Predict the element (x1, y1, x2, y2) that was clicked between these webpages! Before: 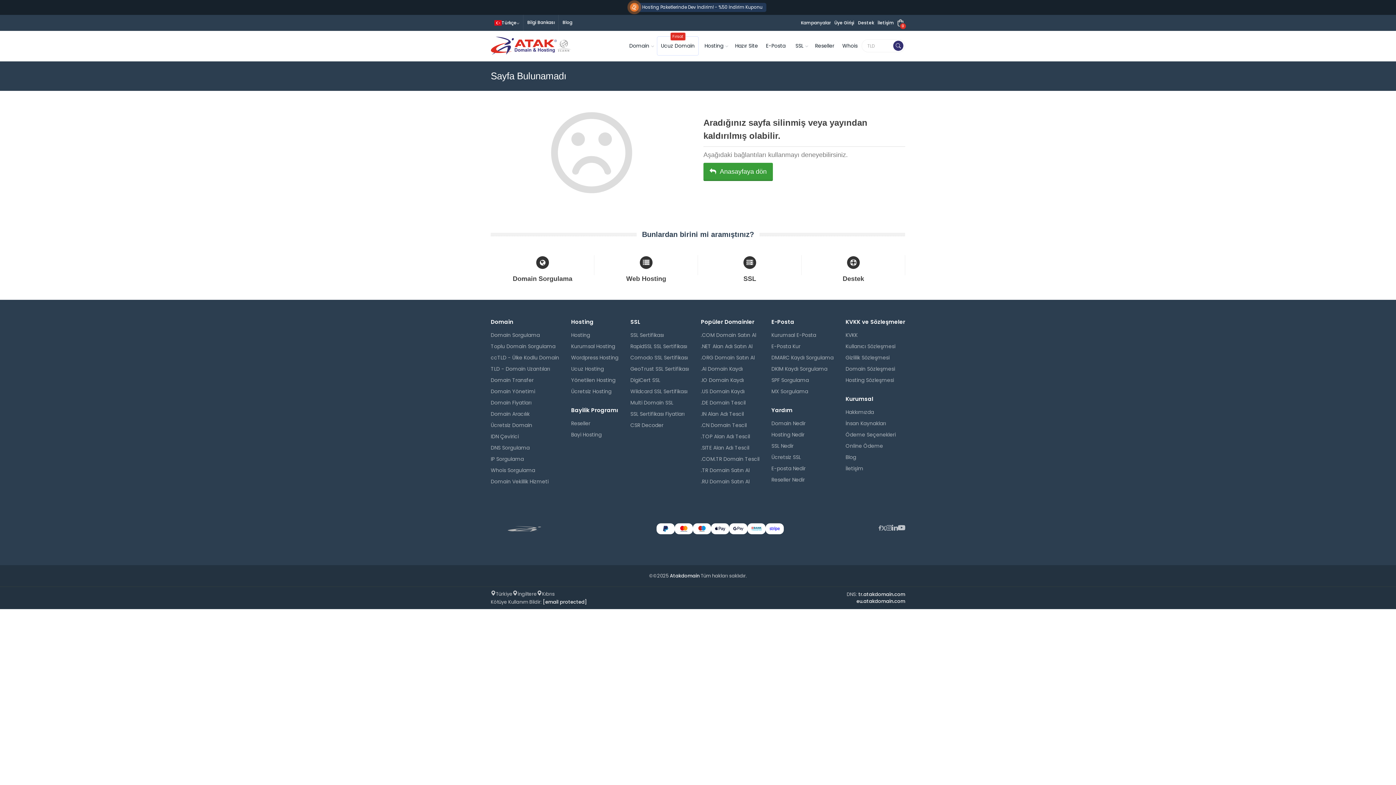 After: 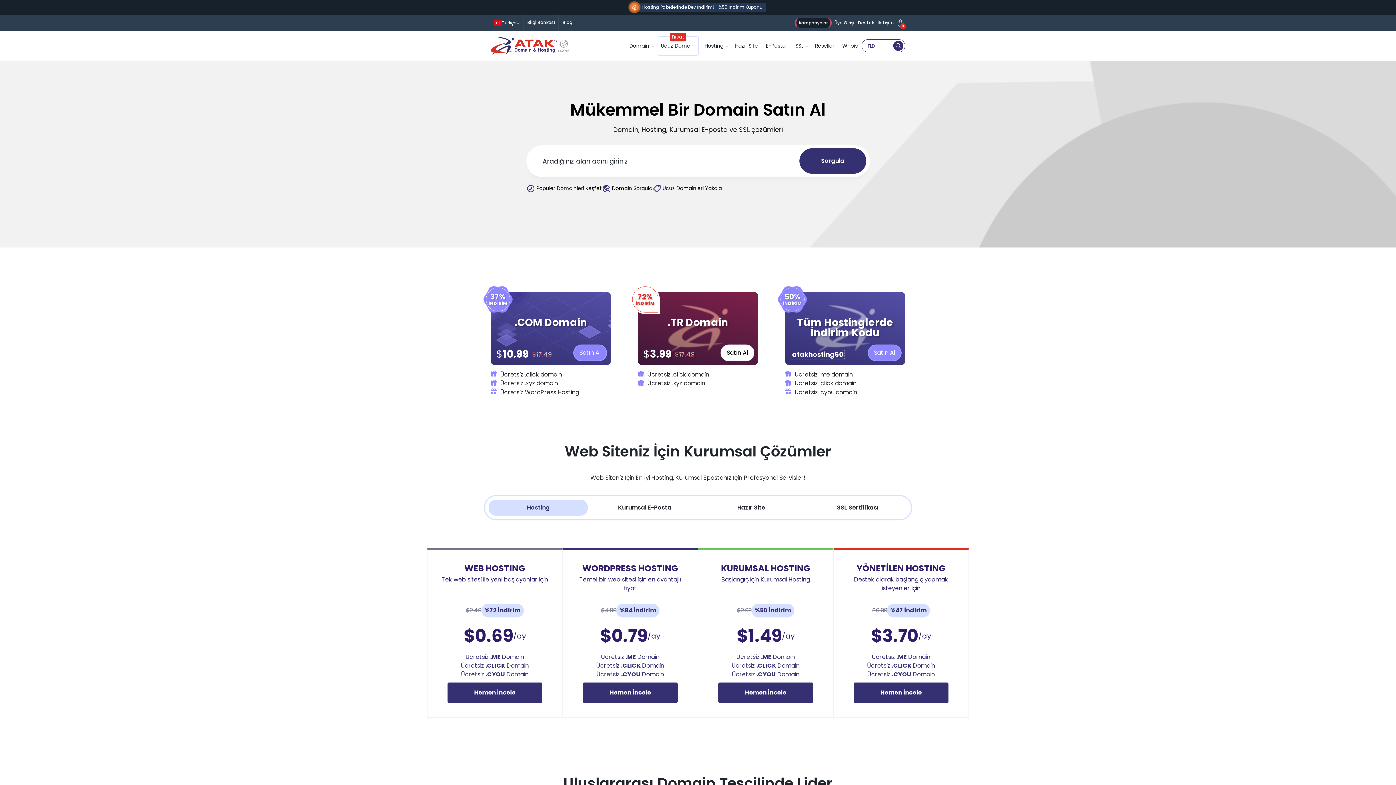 Action: bbox: (670, 572, 699, 579) label: Atakdomain